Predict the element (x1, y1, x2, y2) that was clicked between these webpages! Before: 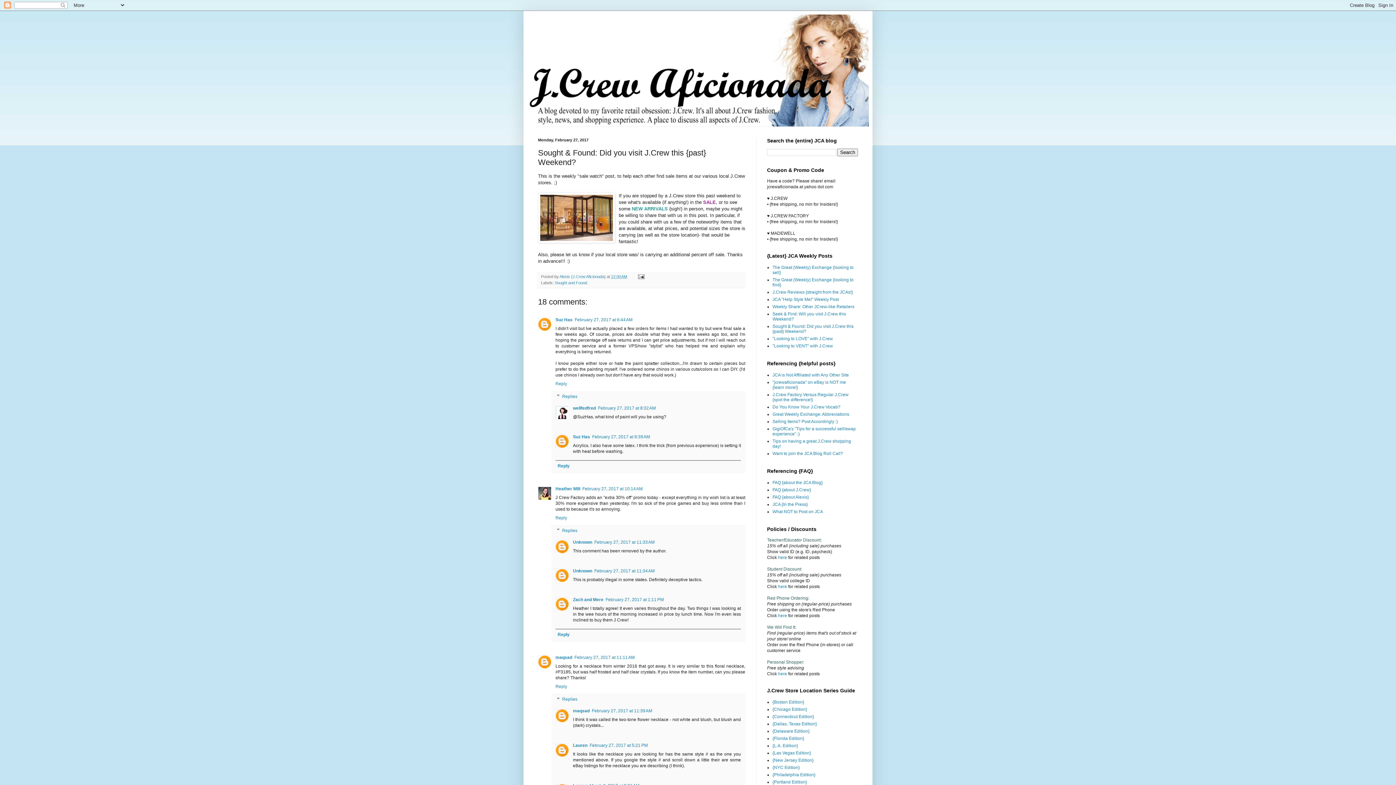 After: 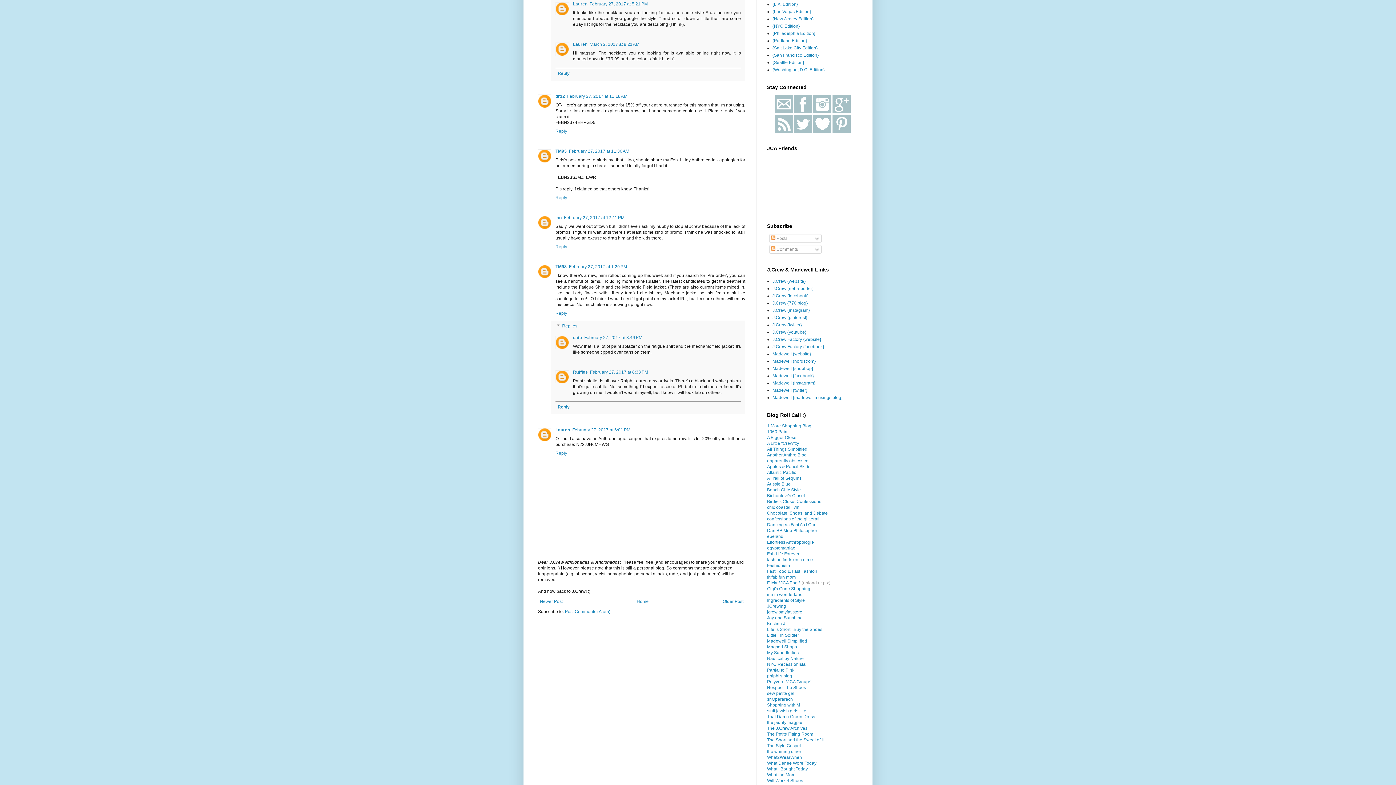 Action: bbox: (589, 743, 648, 748) label: February 27, 2017 at 5:21 PM